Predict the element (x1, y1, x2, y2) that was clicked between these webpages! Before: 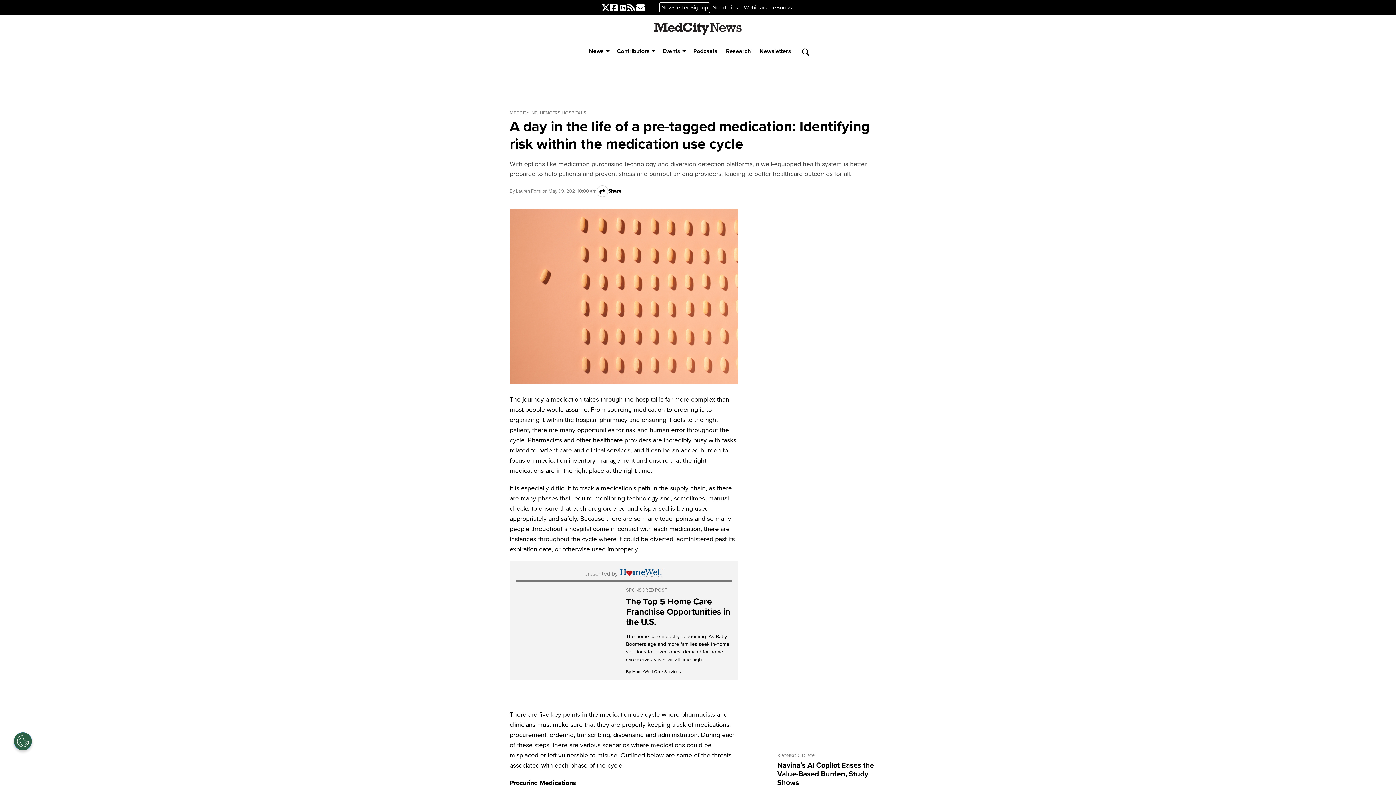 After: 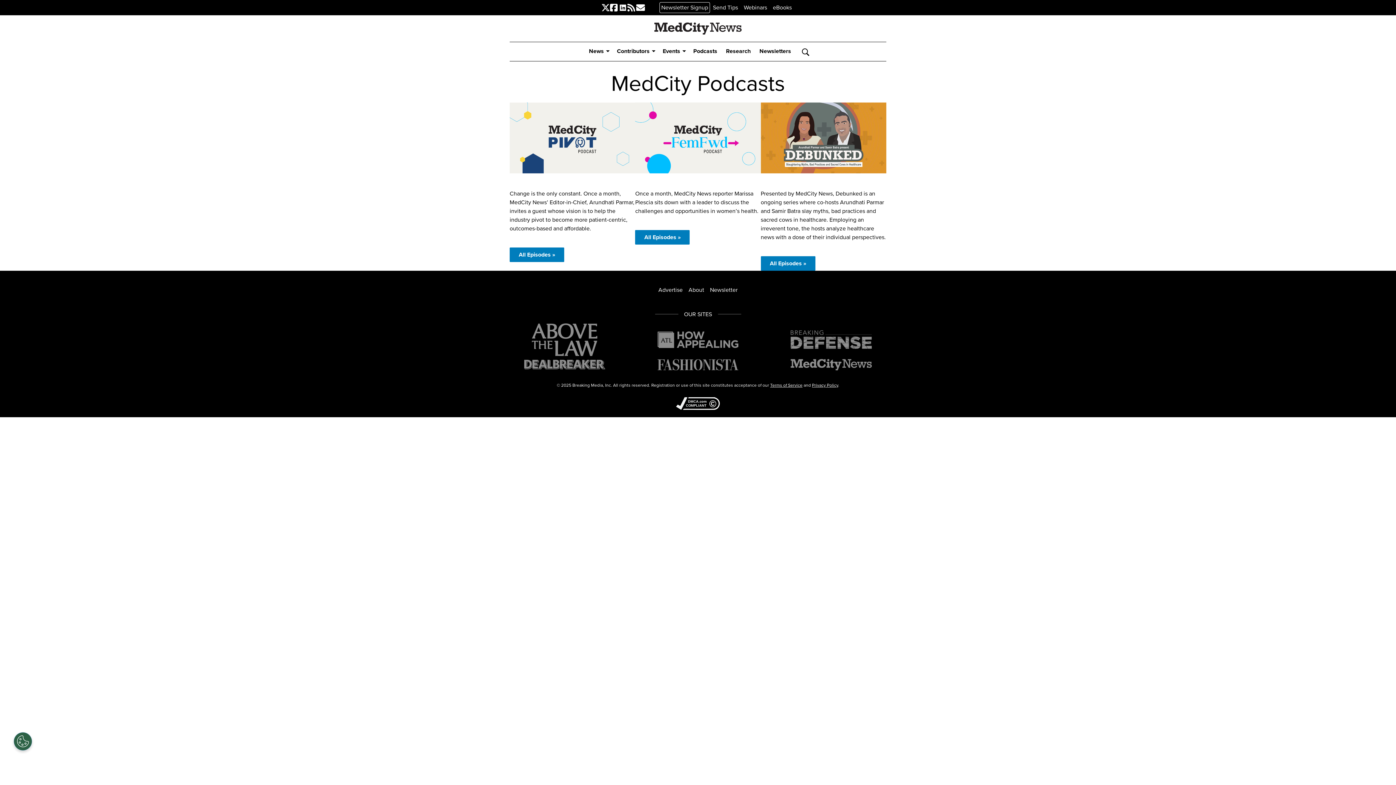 Action: bbox: (689, 43, 721, 58) label: Podcasts